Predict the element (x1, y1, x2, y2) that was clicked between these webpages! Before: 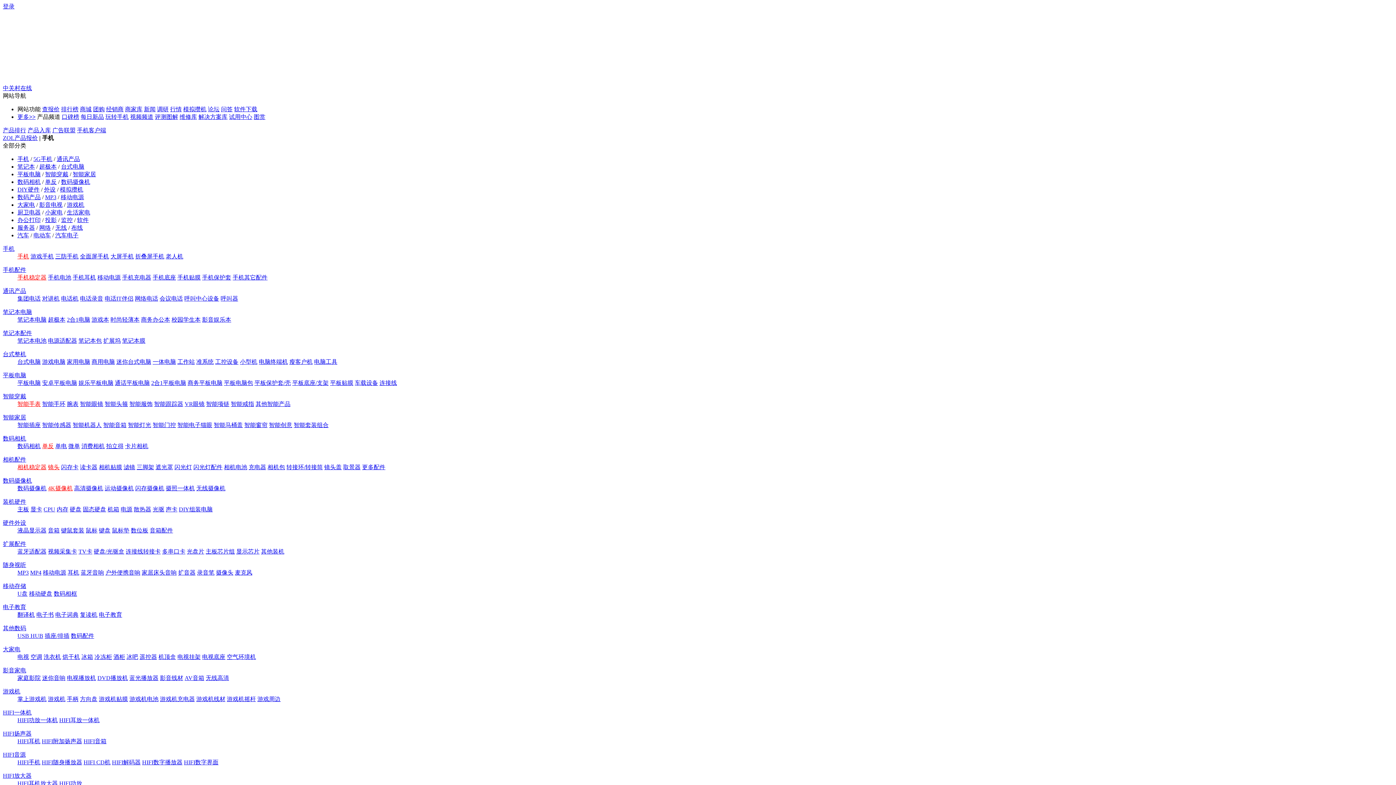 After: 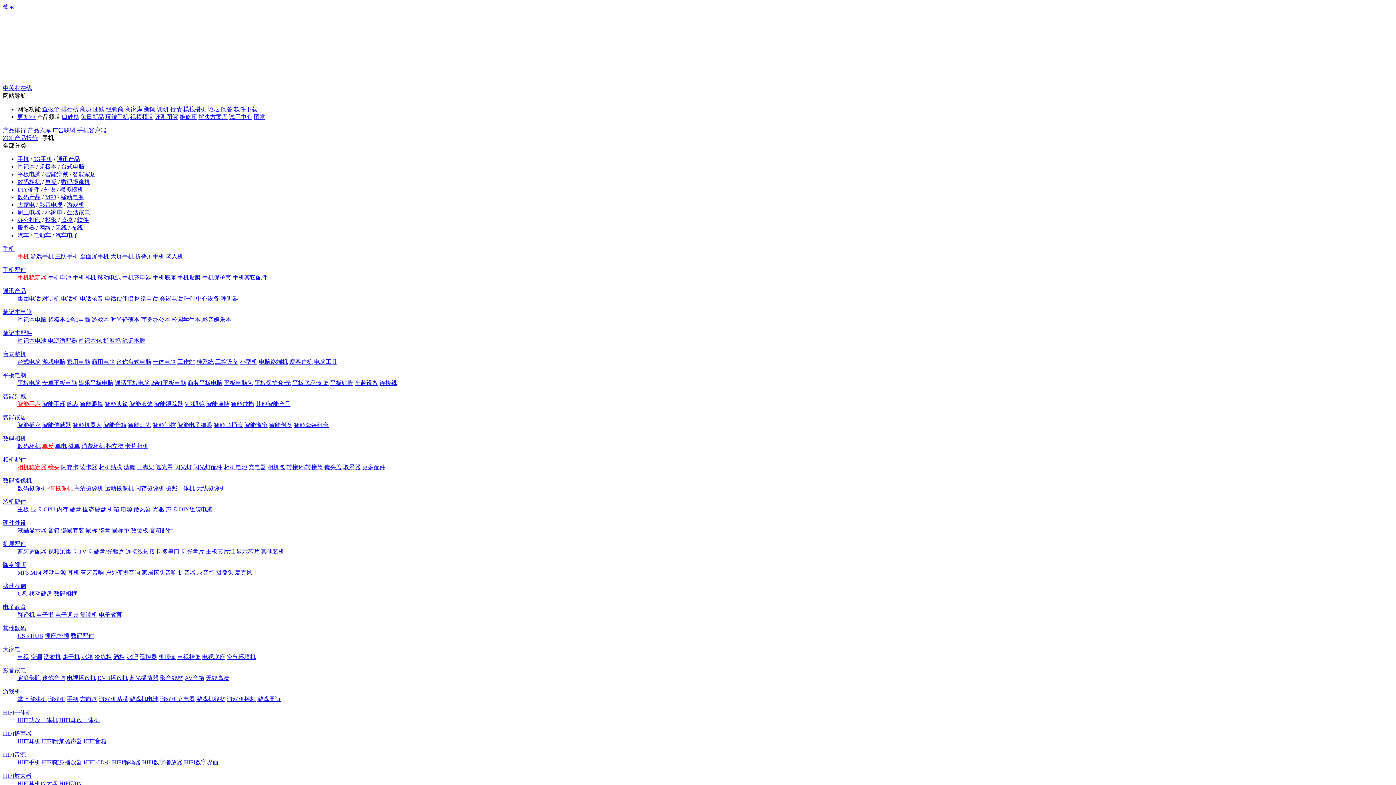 Action: bbox: (67, 569, 79, 576) label: 耳机